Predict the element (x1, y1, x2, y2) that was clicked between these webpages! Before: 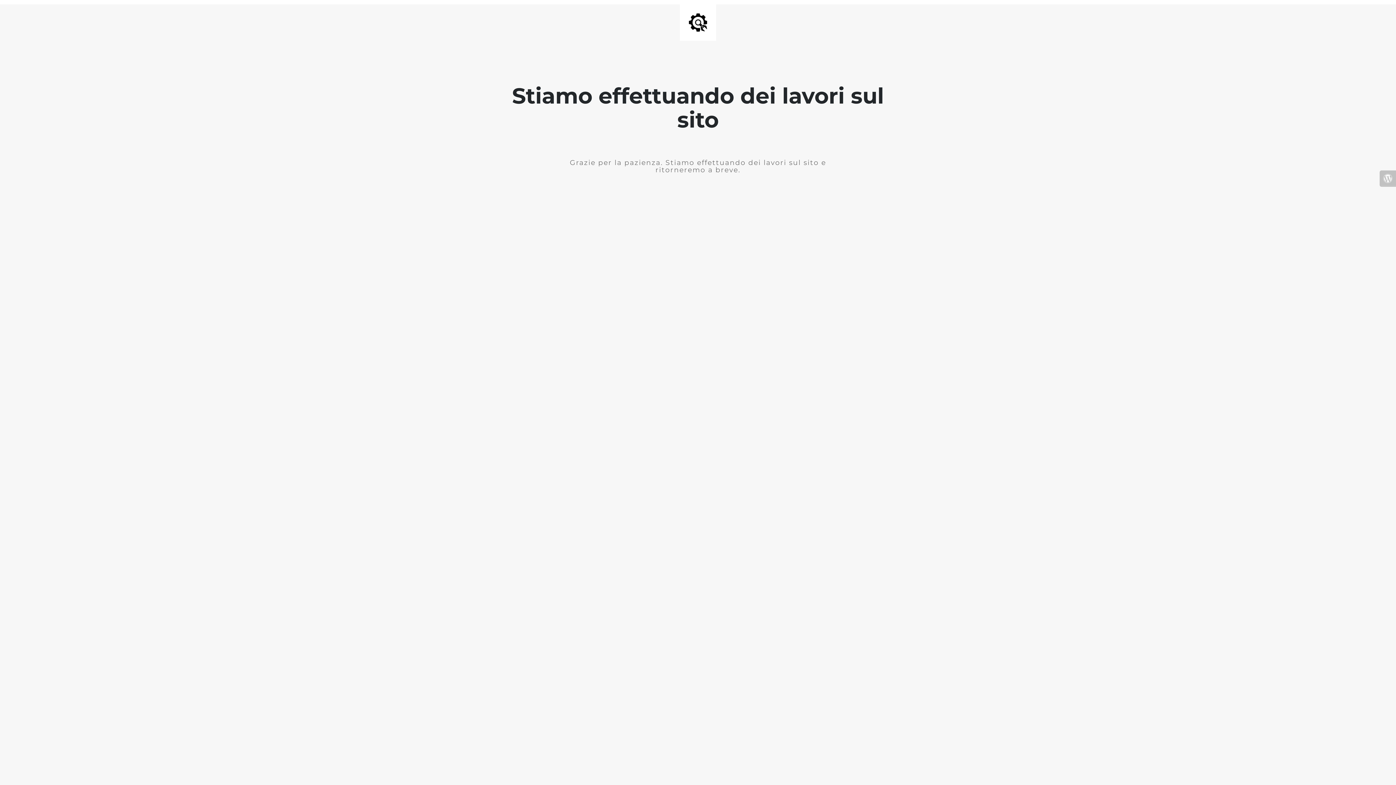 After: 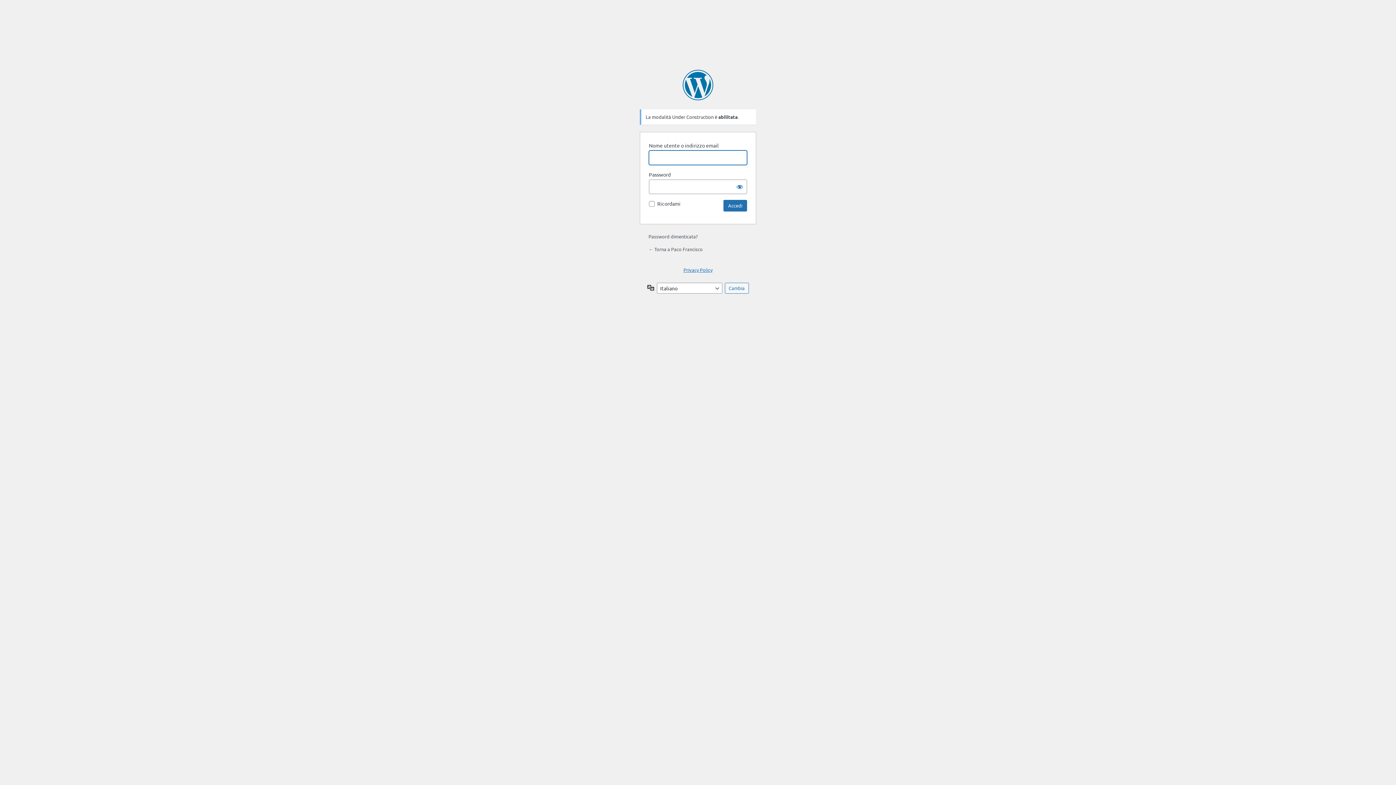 Action: bbox: (1380, 170, 1396, 186)